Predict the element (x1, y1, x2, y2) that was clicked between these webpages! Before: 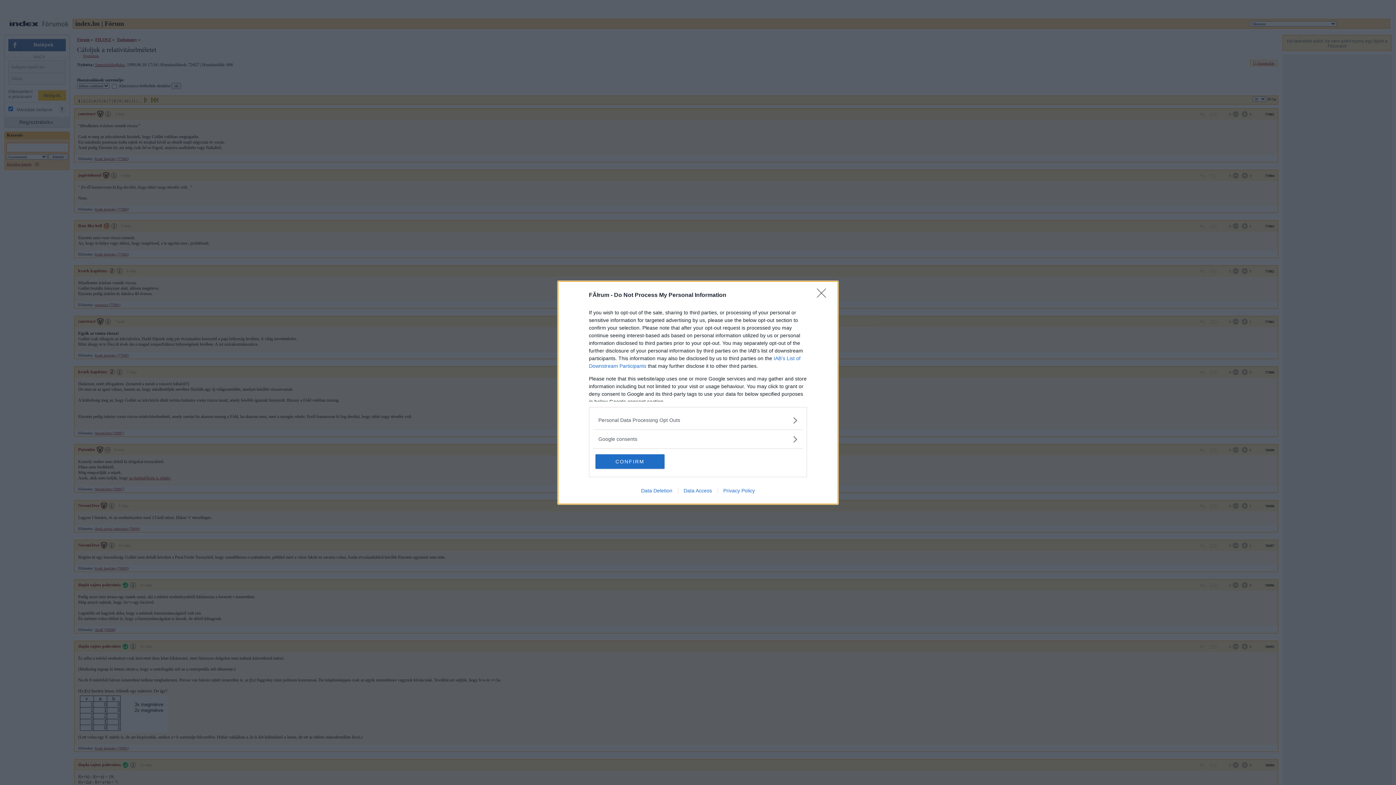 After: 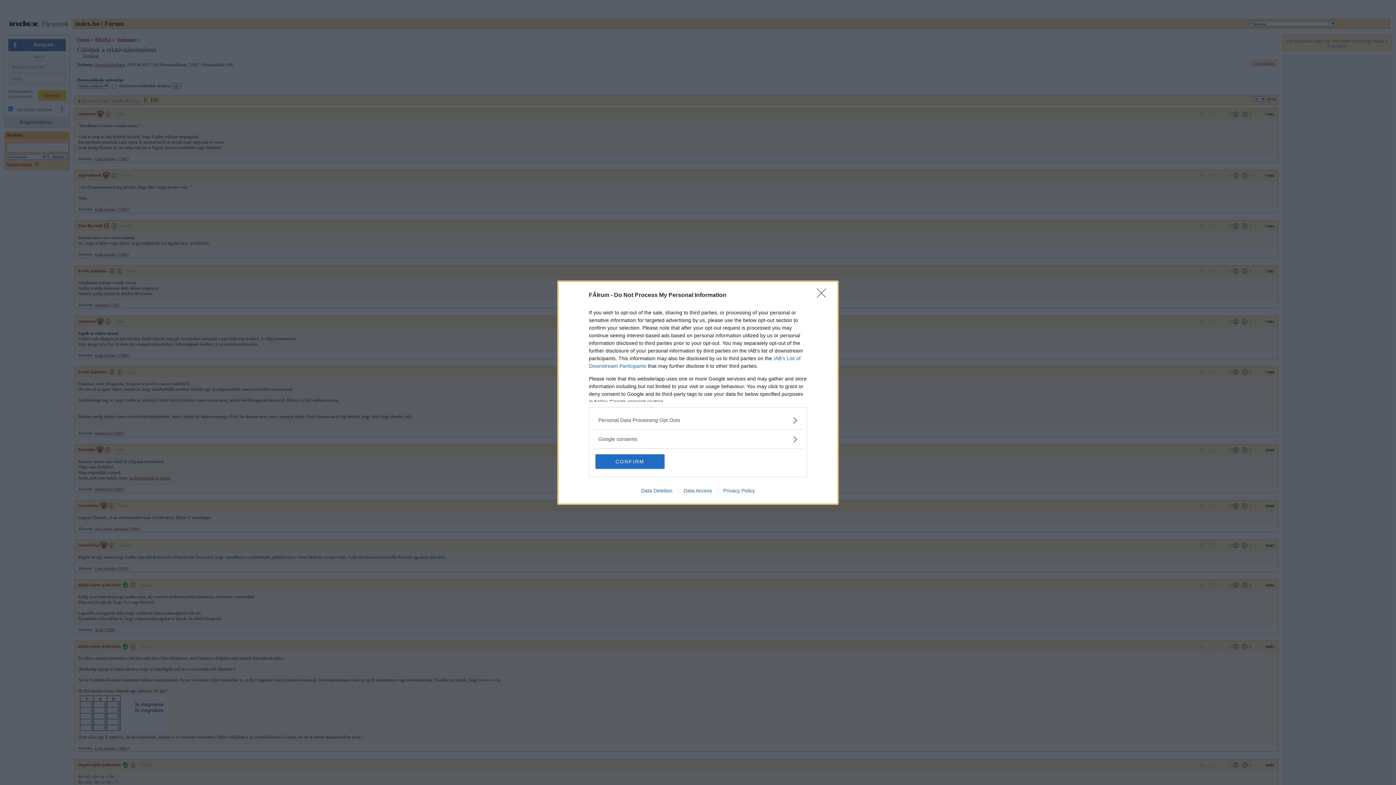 Action: bbox: (635, 487, 678, 493) label: Data Deletion